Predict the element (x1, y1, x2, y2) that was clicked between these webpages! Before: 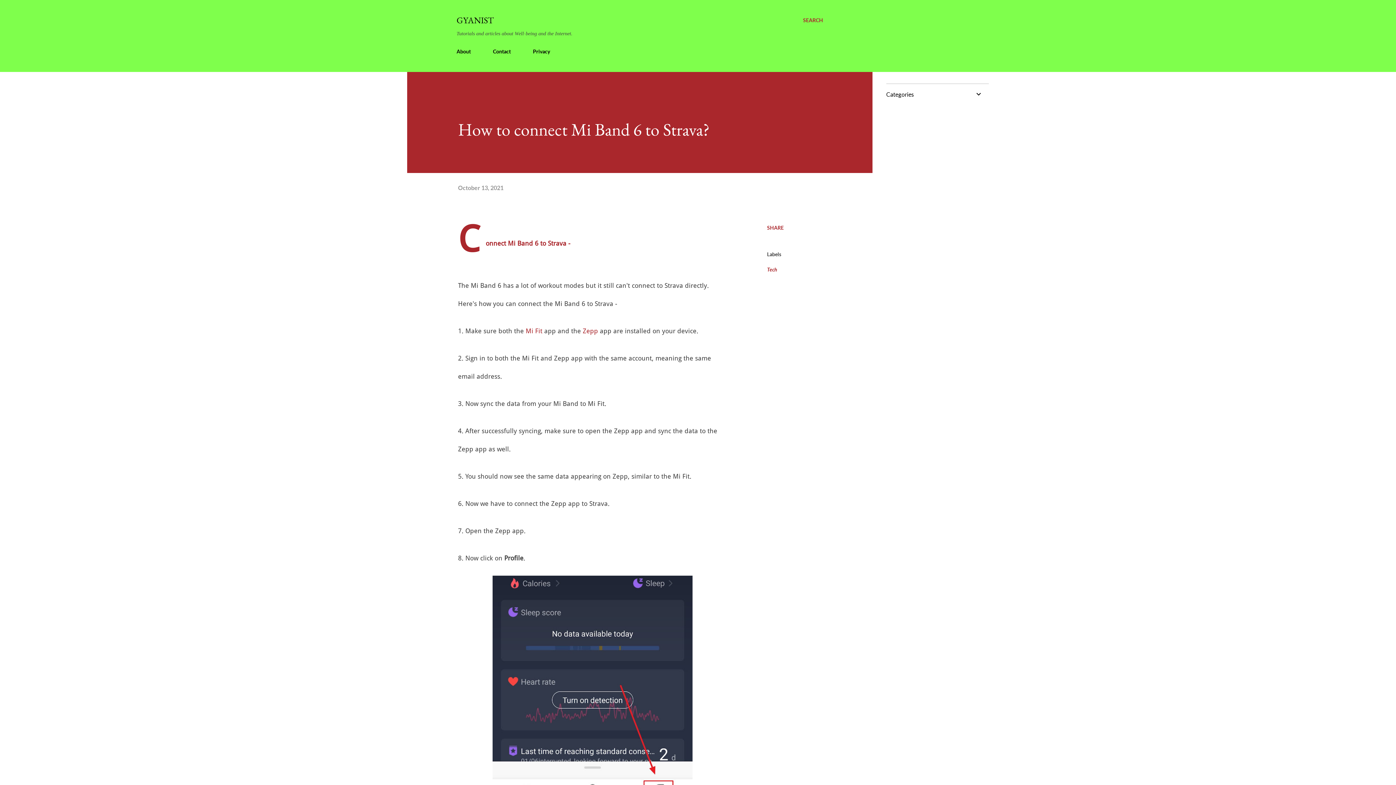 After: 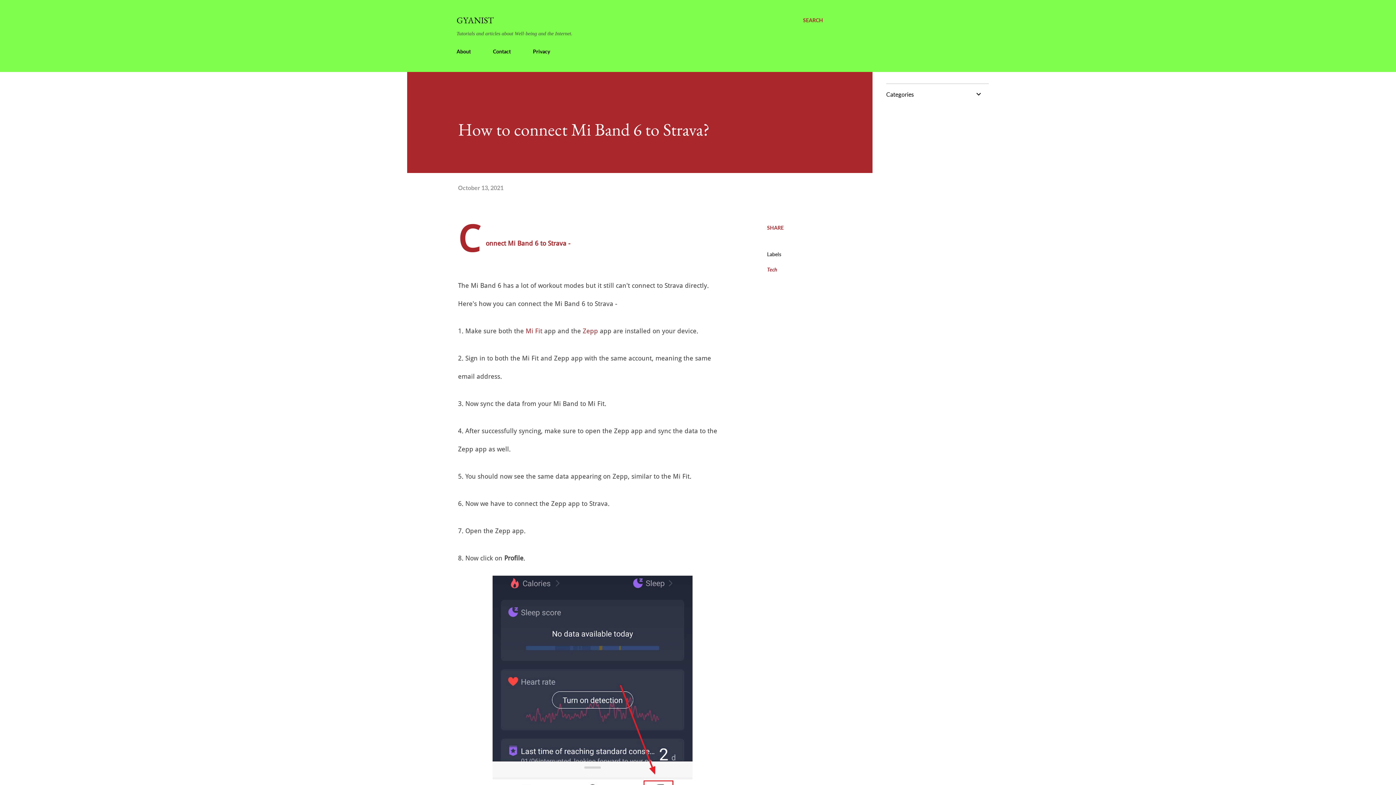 Action: label: October 13, 2021 bbox: (458, 184, 503, 191)